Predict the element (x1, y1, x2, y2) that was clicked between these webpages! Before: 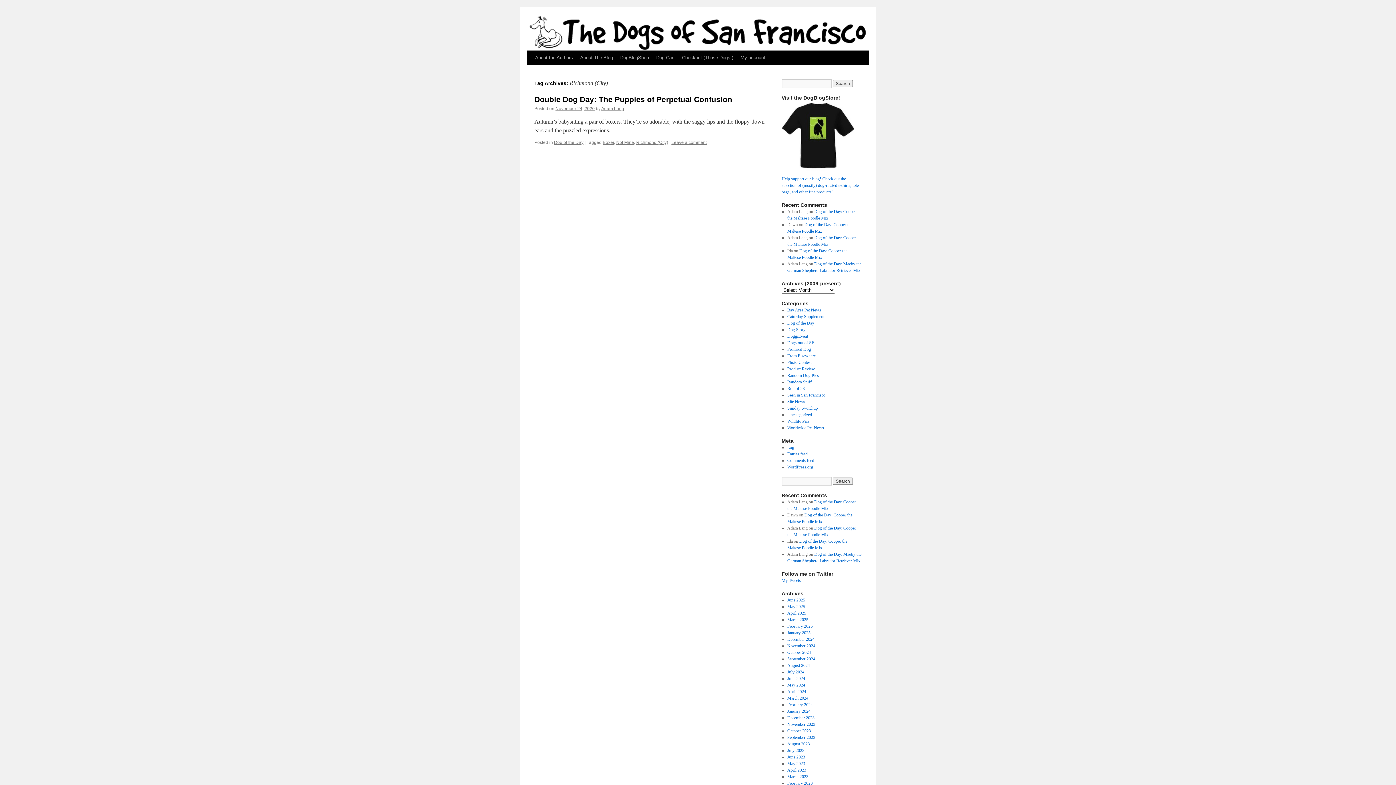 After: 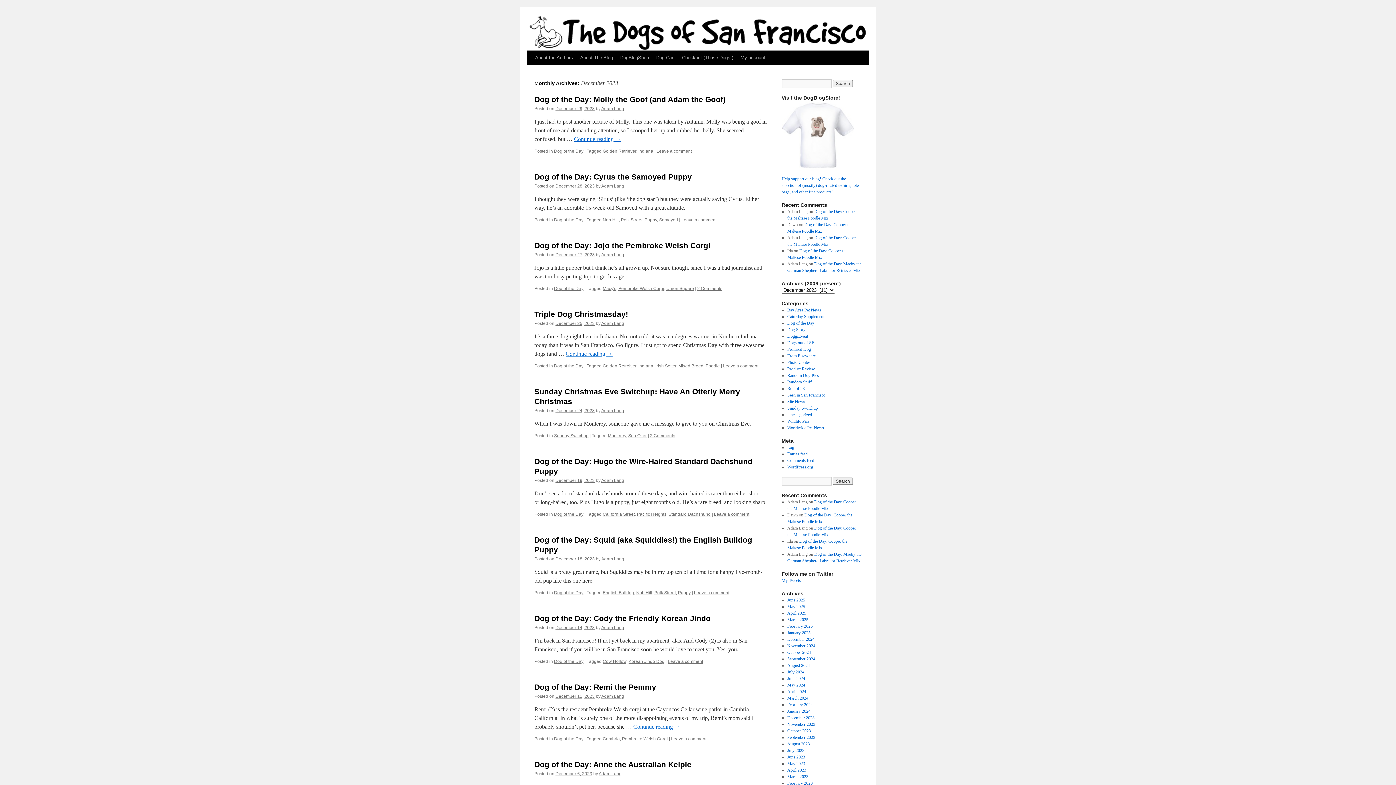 Action: bbox: (787, 715, 814, 720) label: December 2023